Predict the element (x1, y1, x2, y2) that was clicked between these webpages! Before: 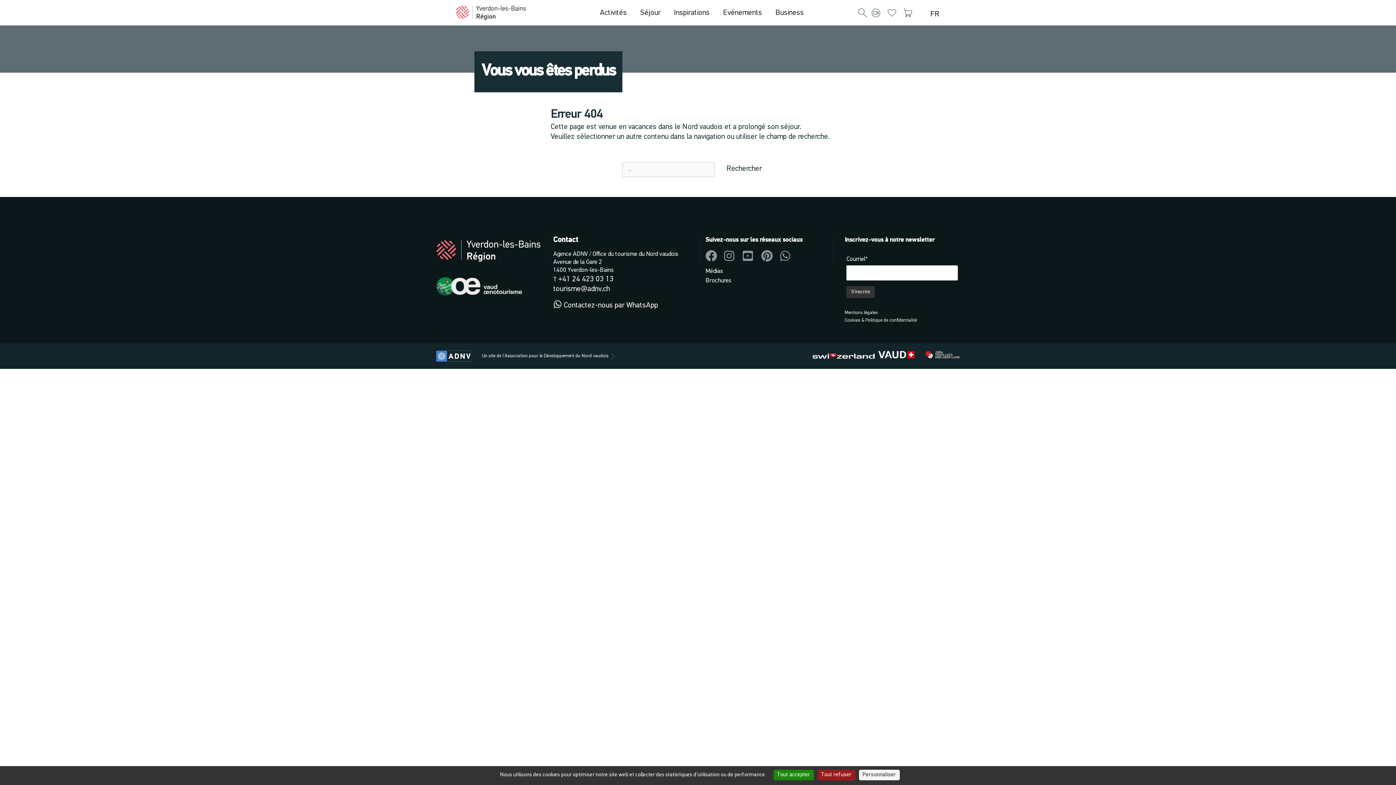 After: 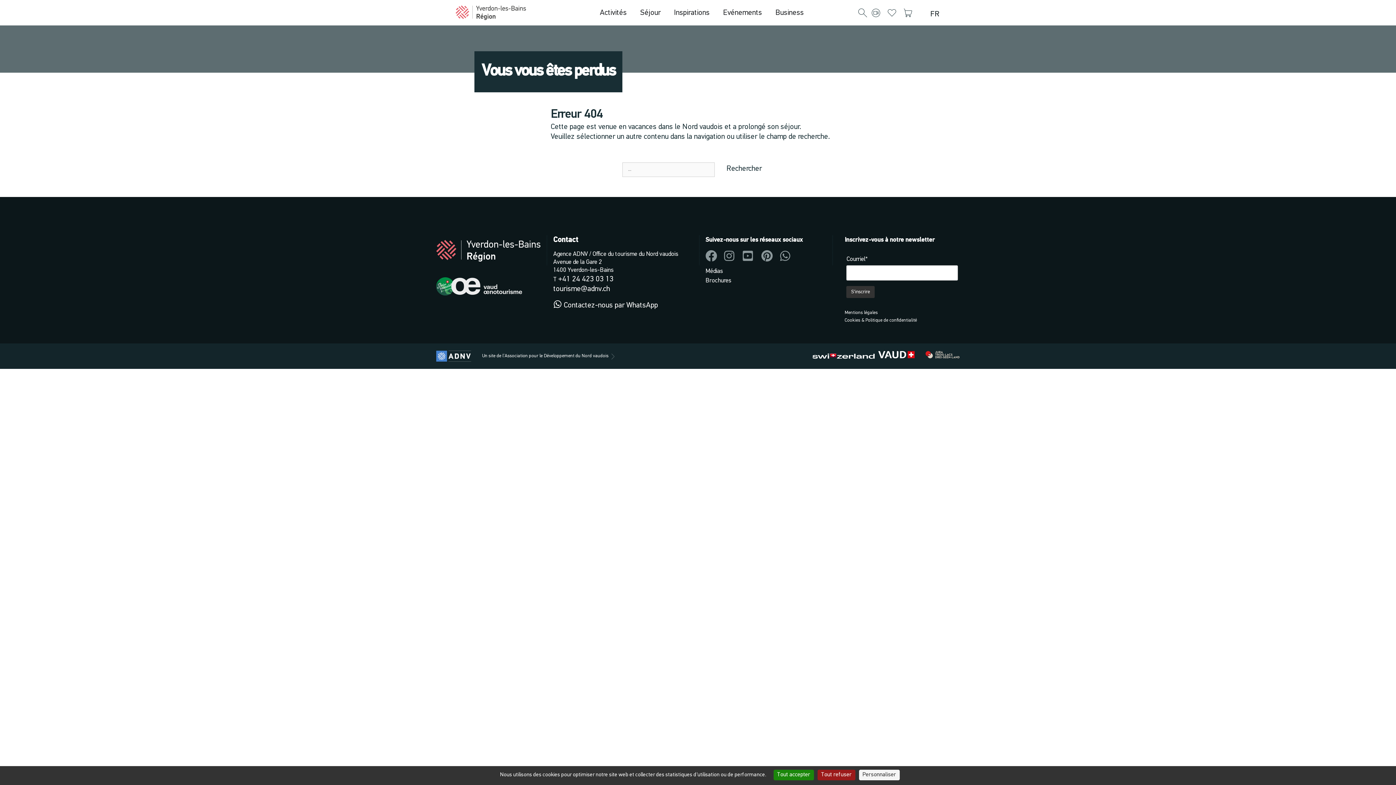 Action: bbox: (812, 351, 874, 361)